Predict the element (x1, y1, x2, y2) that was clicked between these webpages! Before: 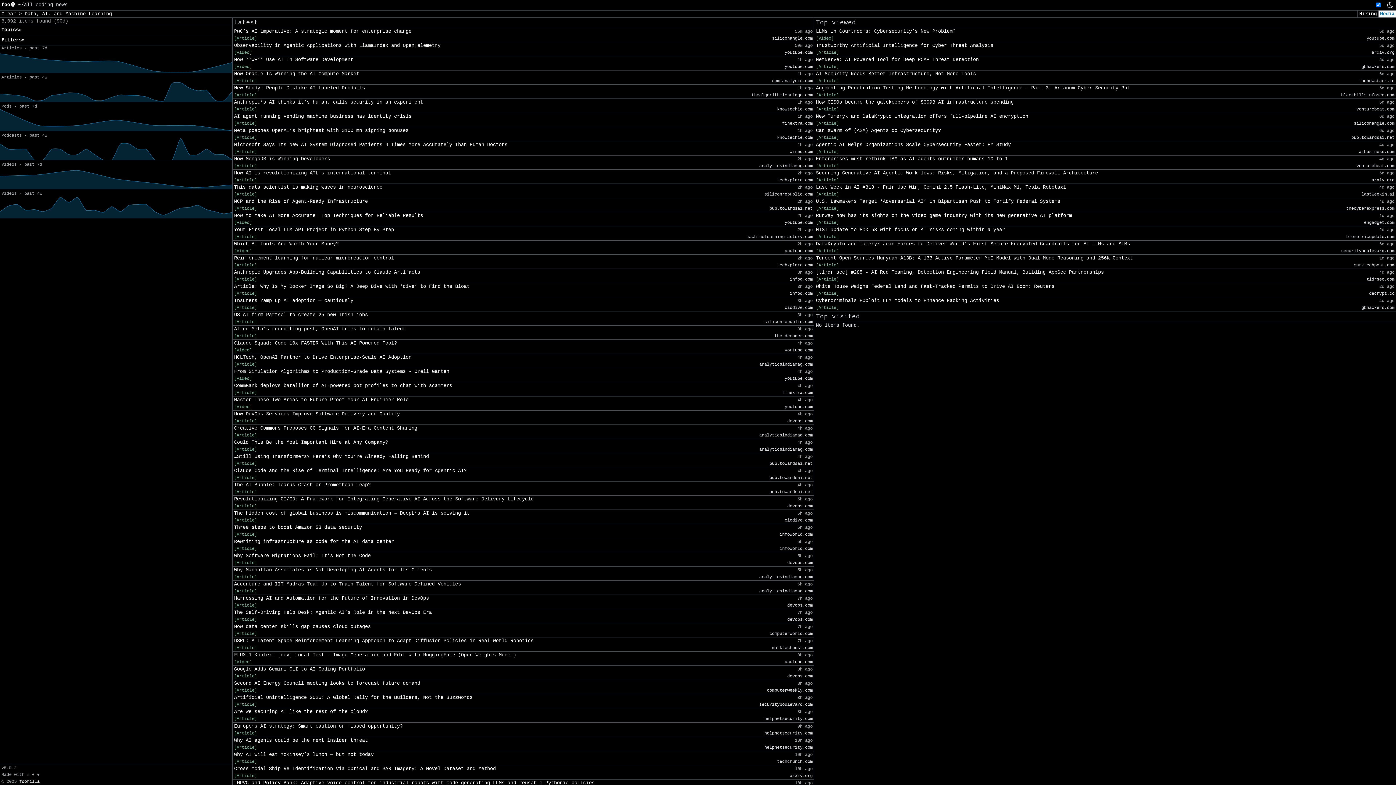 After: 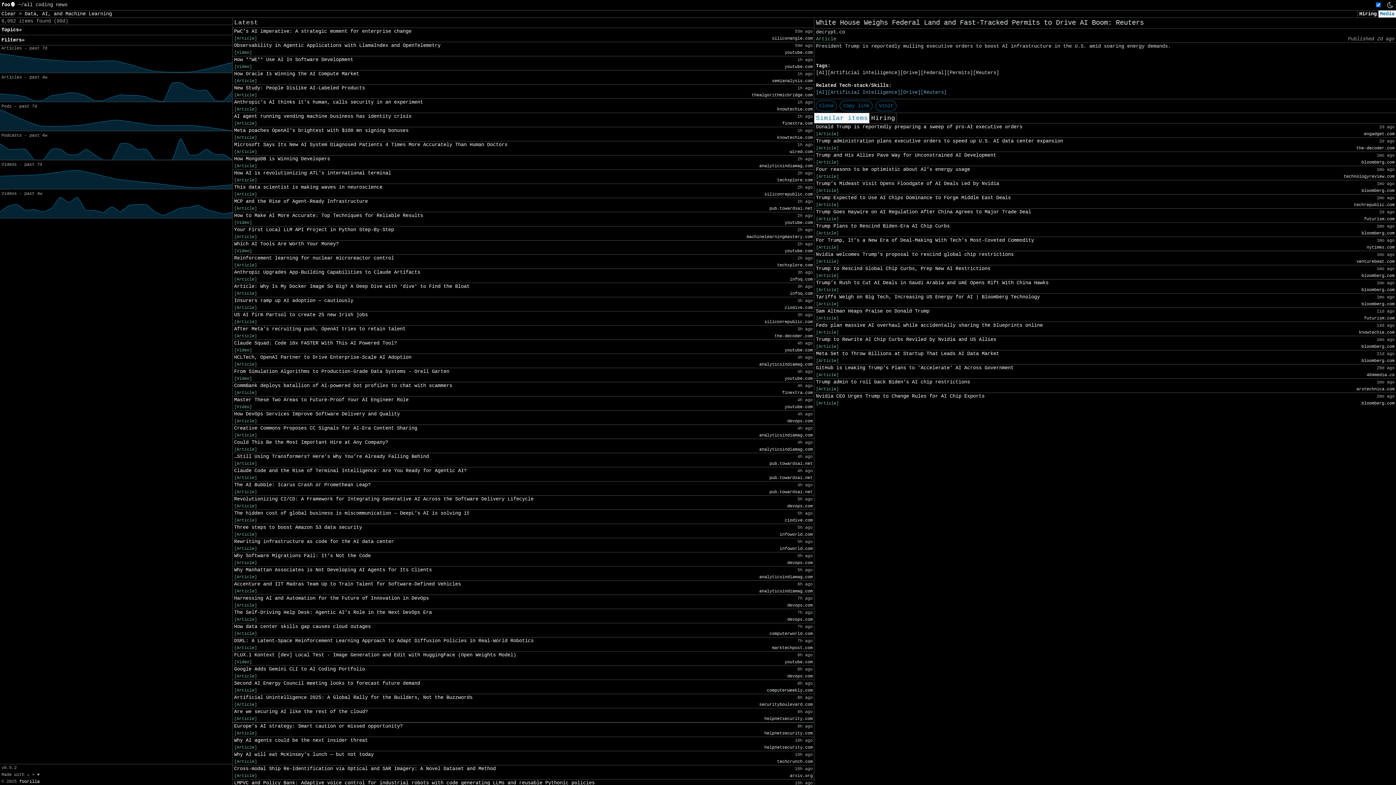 Action: label: White House Weighs Federal Land and Fast-Tracked Permits to Drive AI Boom: Reuters bbox: (816, 283, 1054, 290)